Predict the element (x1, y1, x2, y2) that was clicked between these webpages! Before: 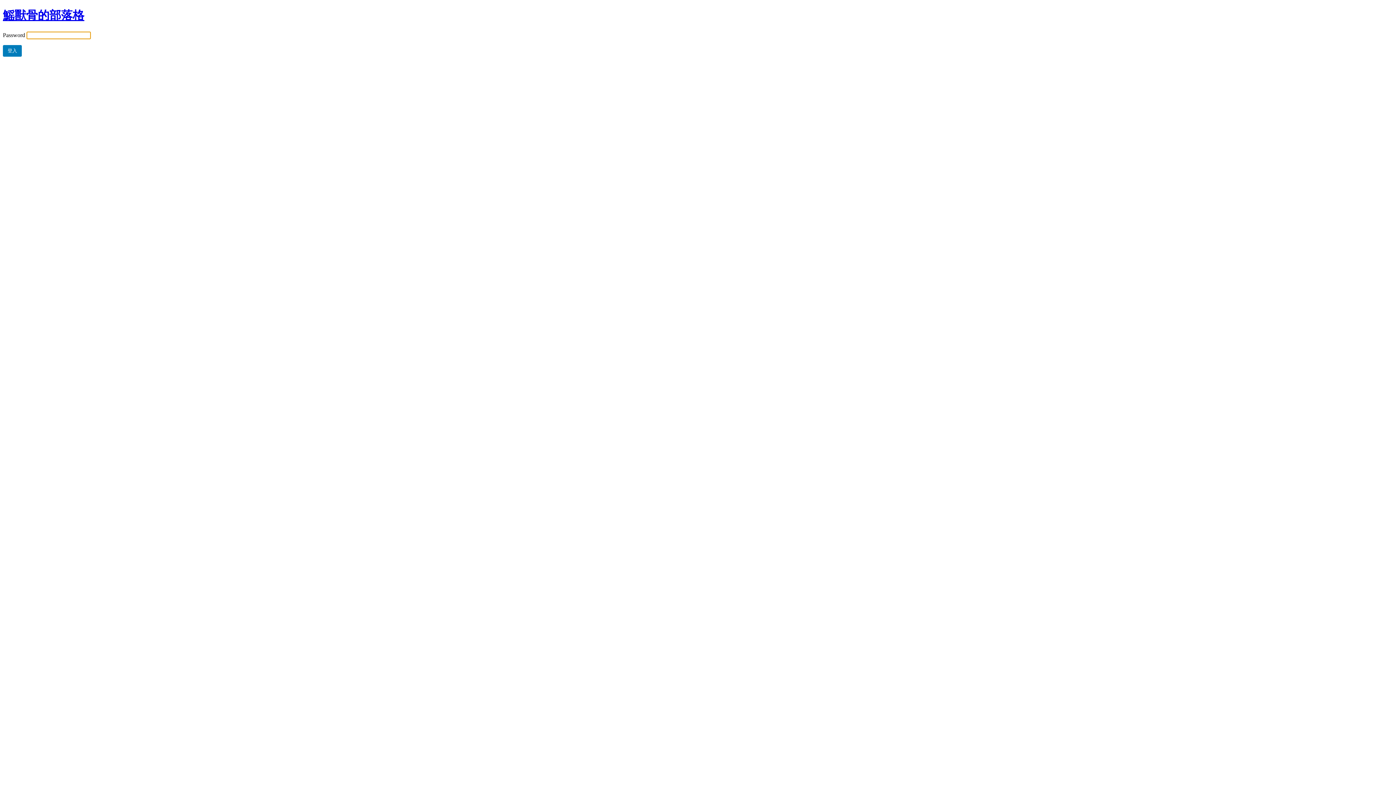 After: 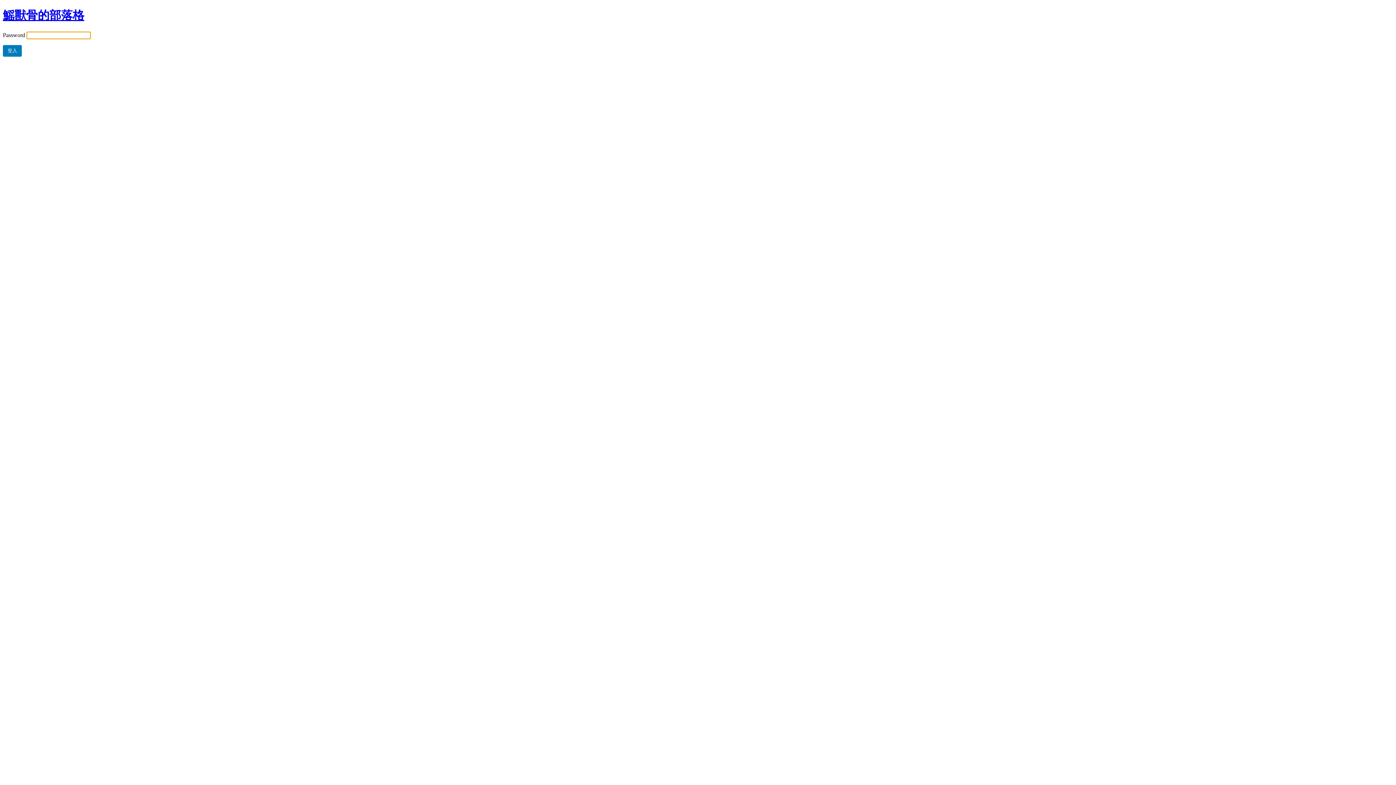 Action: bbox: (2, 8, 84, 21) label: 鰩獸骨的部落格